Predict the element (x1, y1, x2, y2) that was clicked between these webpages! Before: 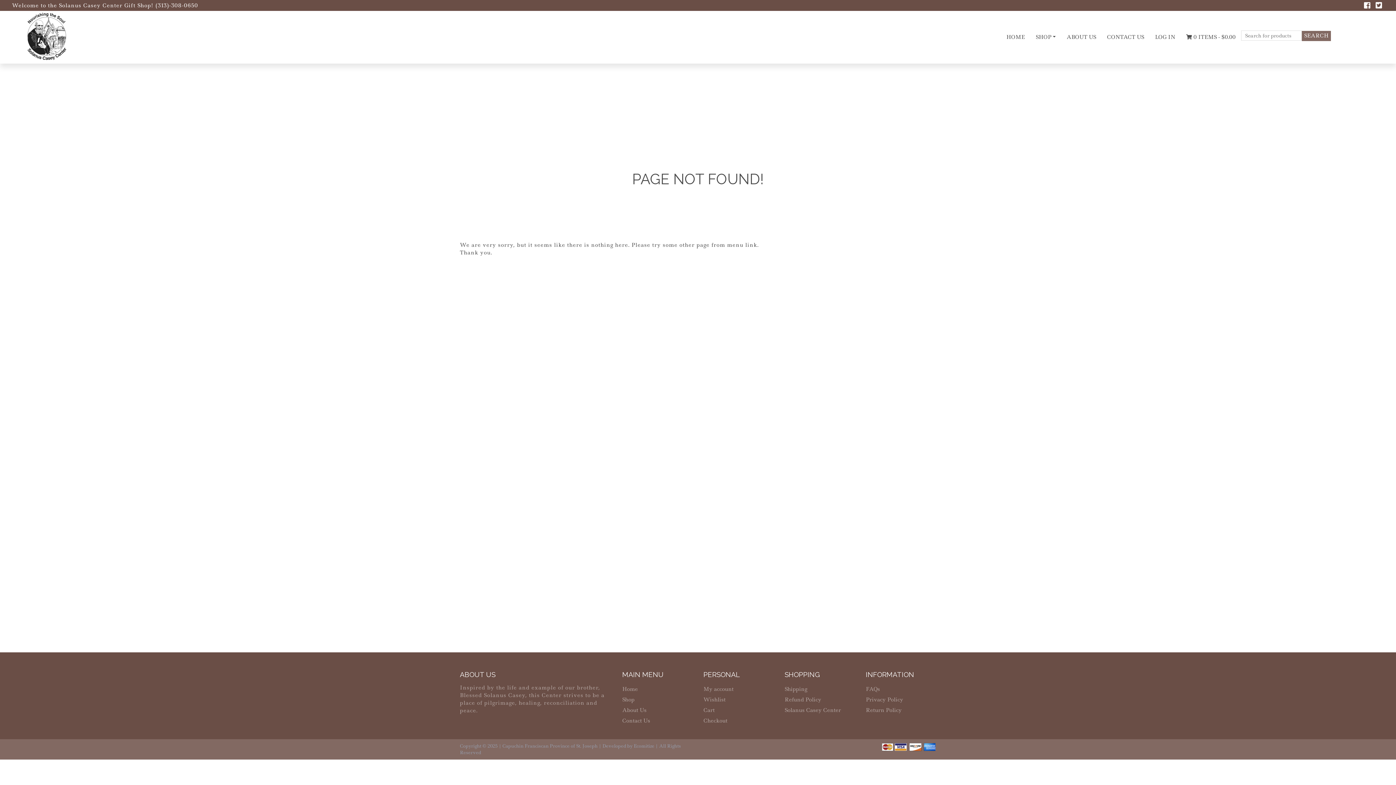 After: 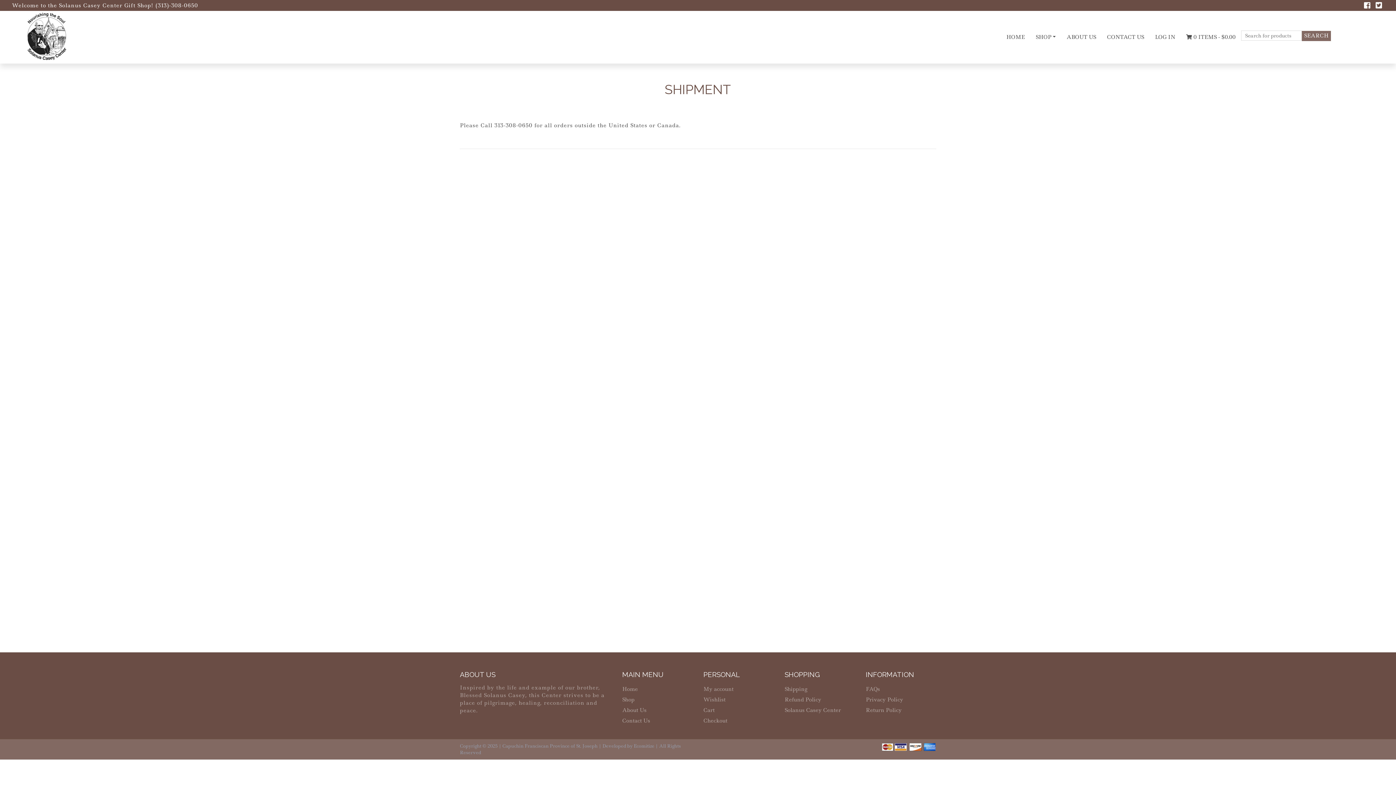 Action: bbox: (784, 685, 807, 693) label: Shipping